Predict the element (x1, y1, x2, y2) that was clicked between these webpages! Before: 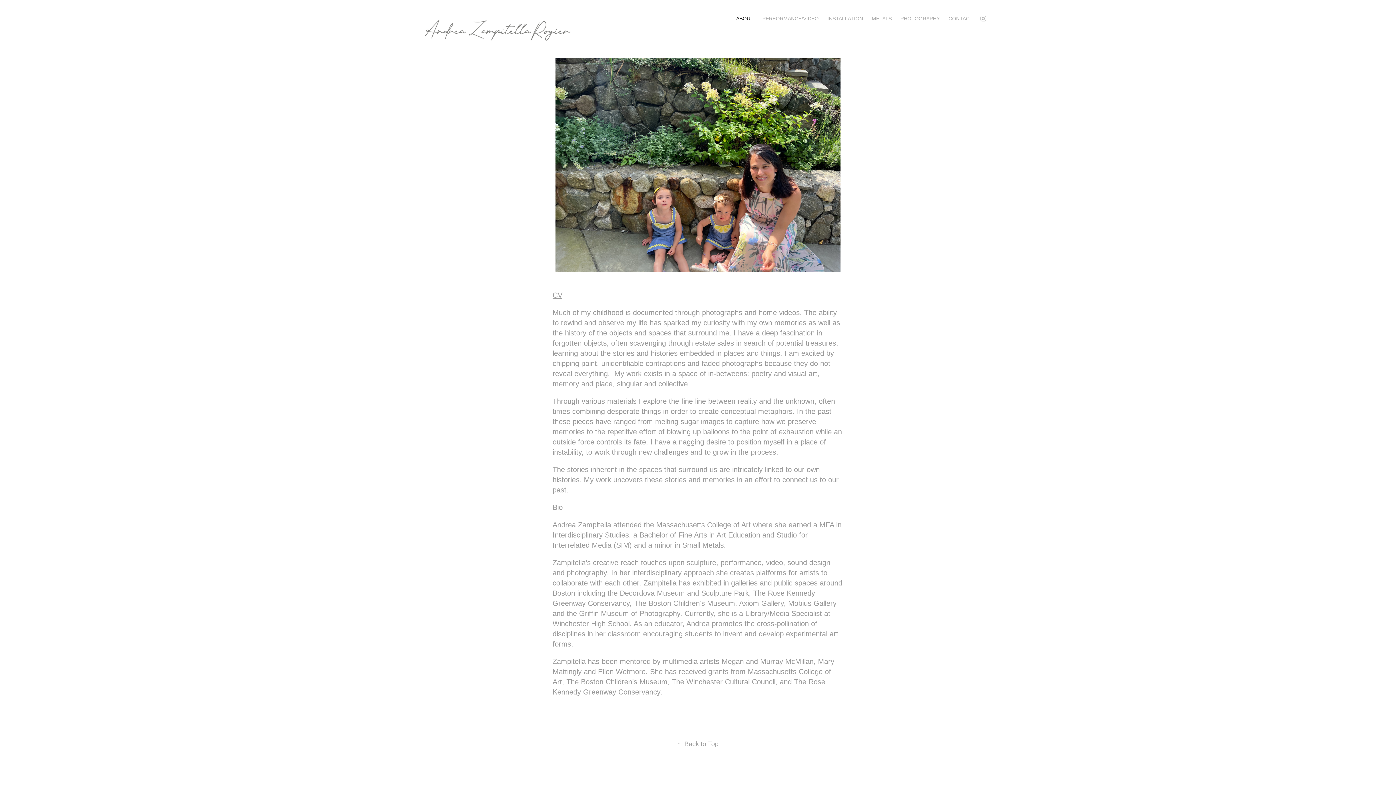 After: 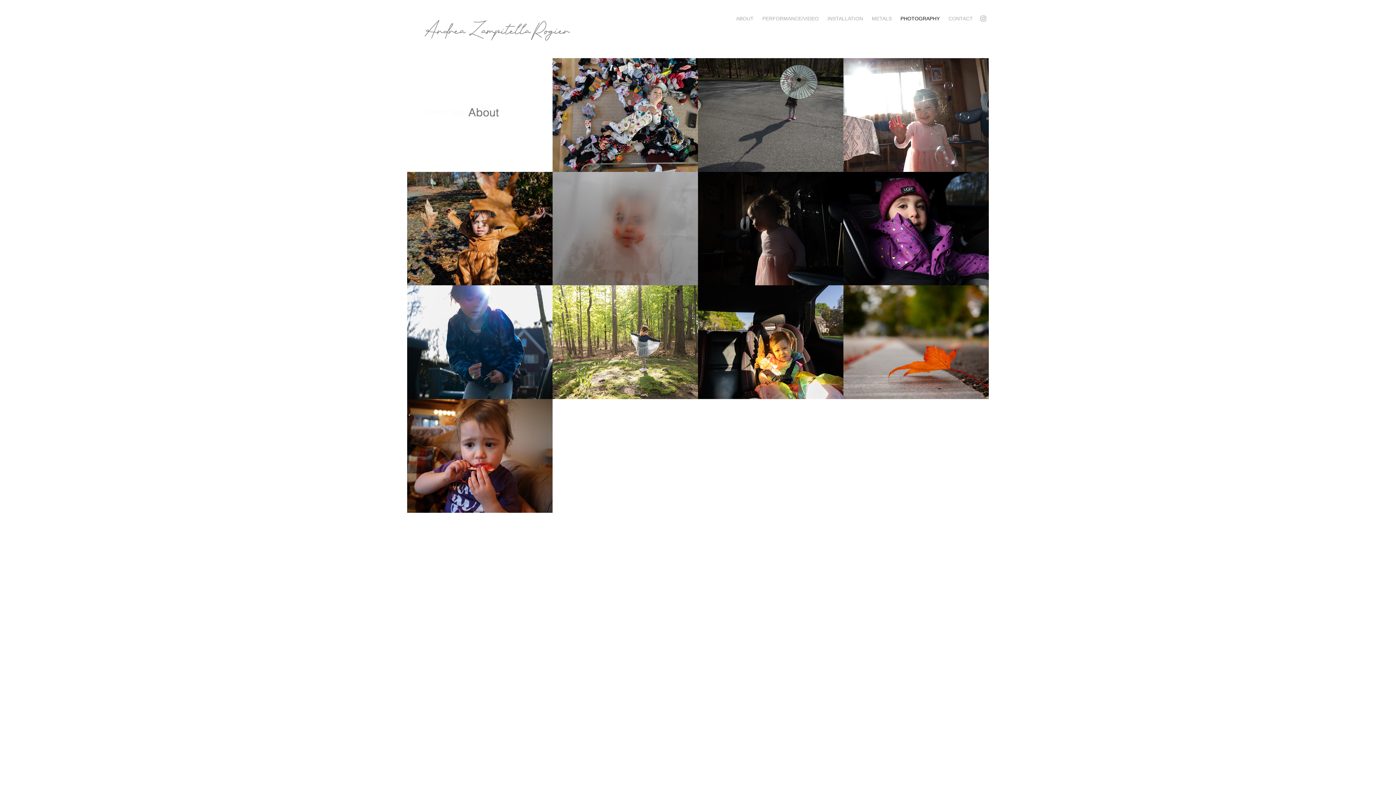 Action: bbox: (417, 13, 581, 44)